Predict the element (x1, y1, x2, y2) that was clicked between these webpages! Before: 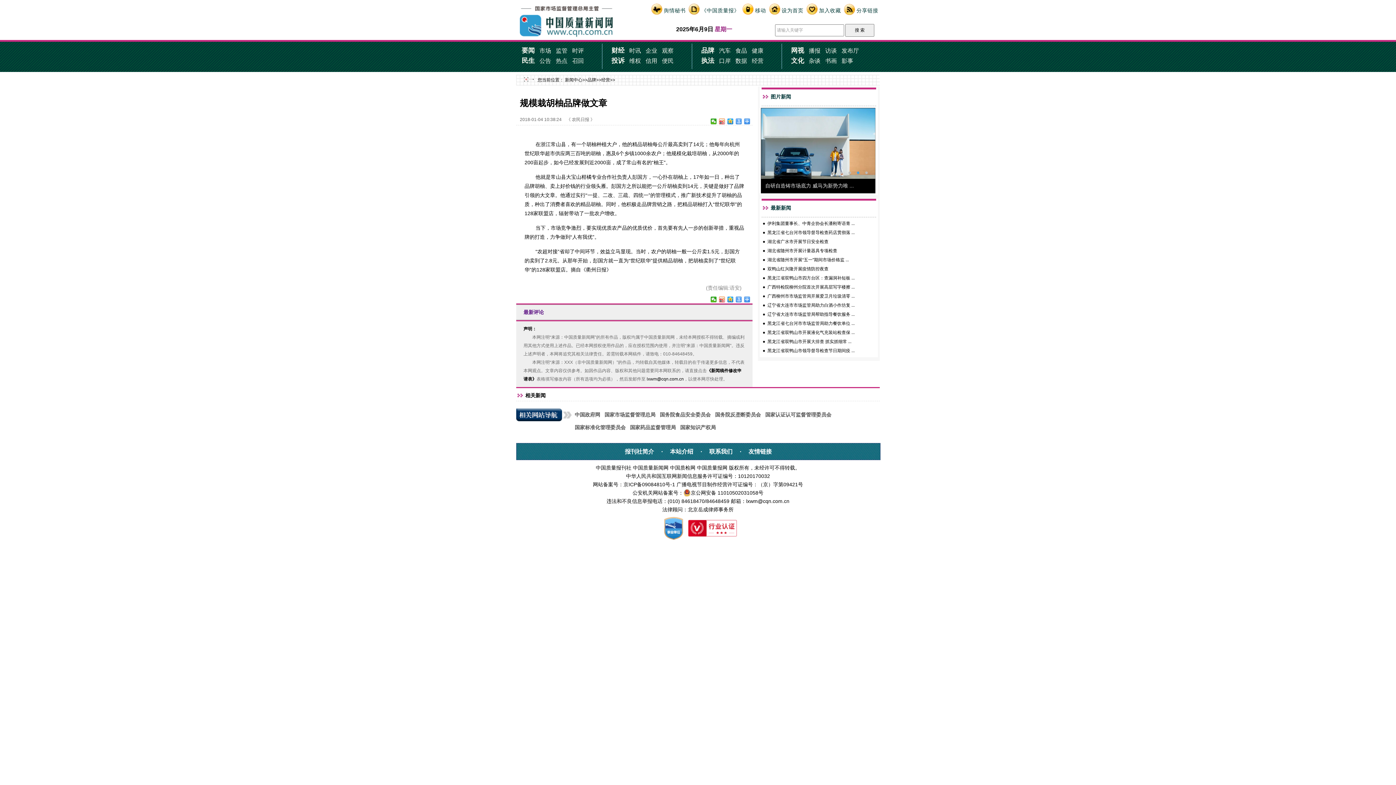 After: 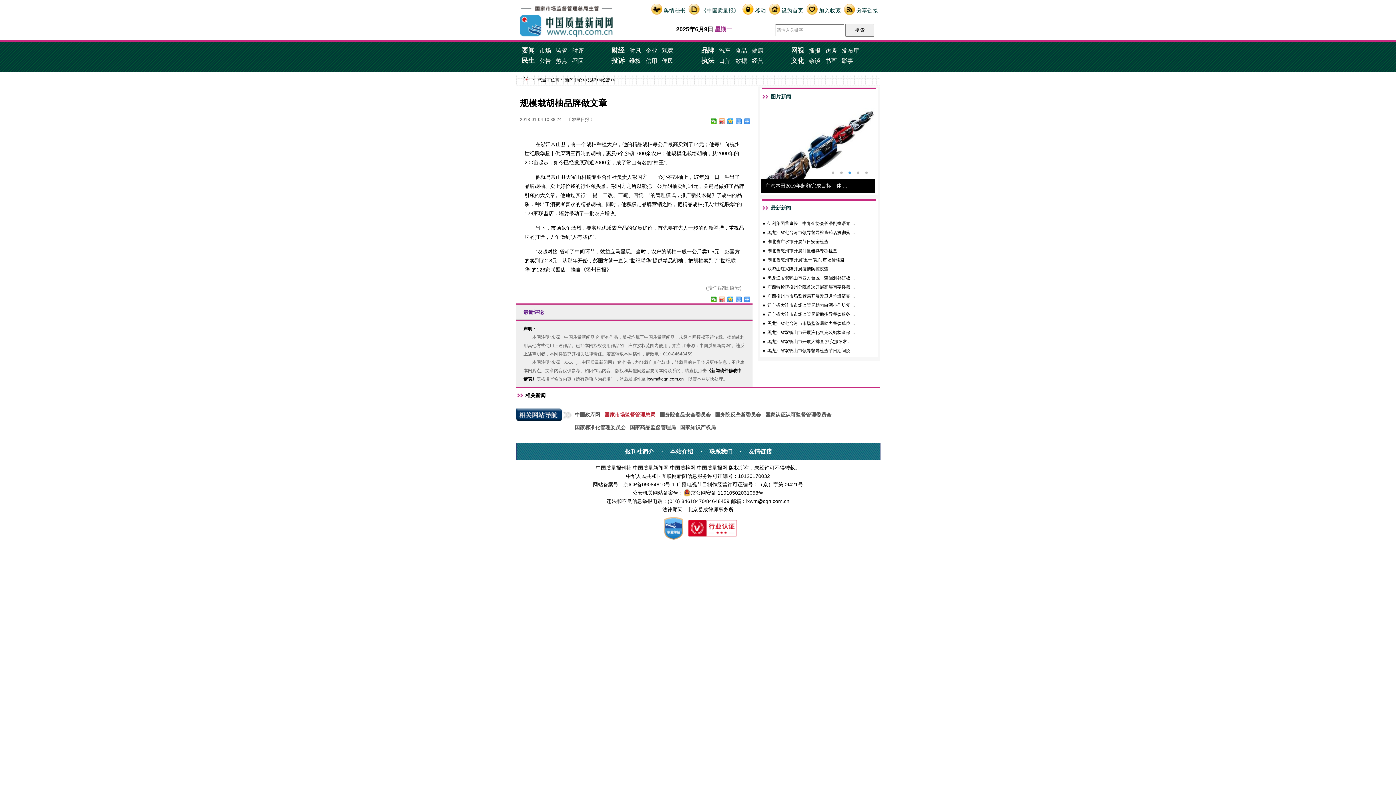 Action: bbox: (604, 412, 655, 417) label: 国家市场监督管理总局